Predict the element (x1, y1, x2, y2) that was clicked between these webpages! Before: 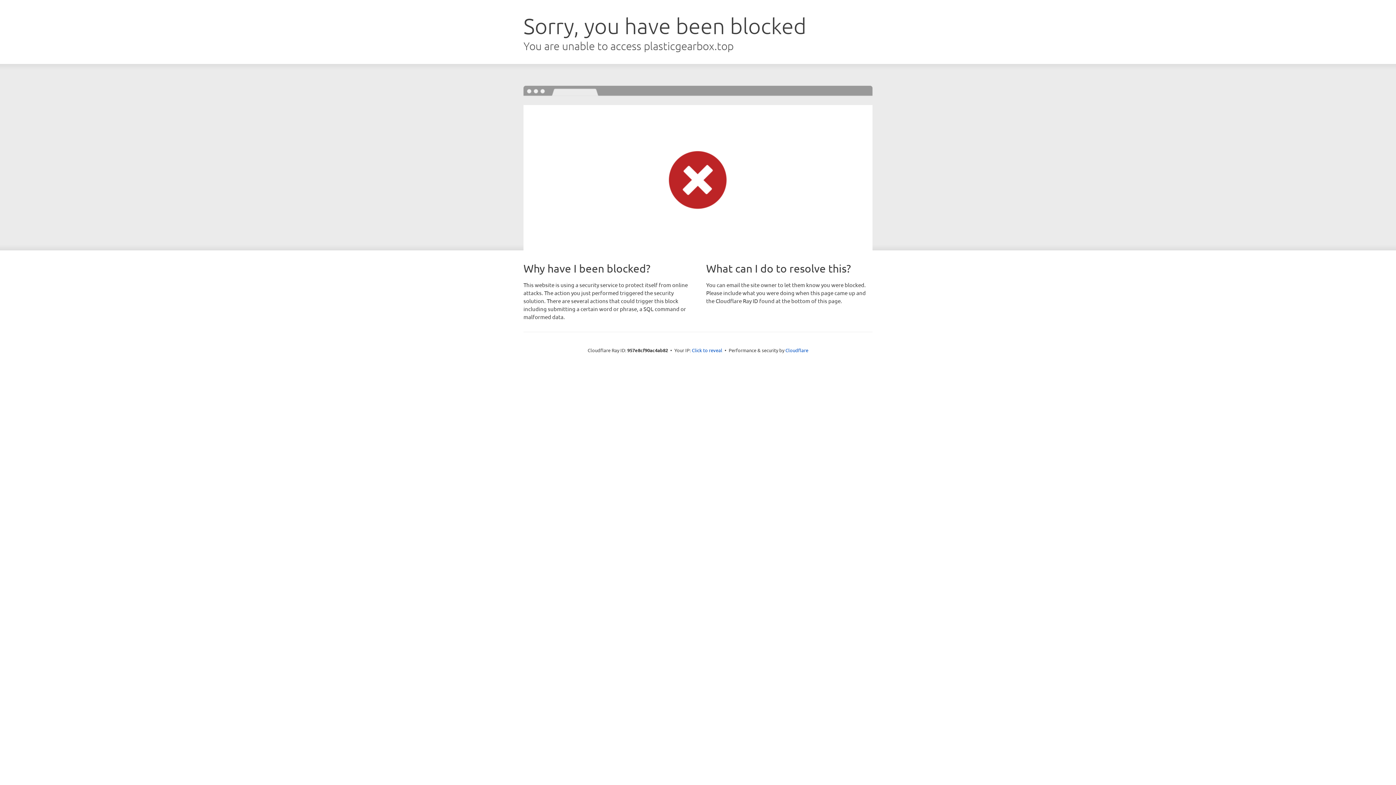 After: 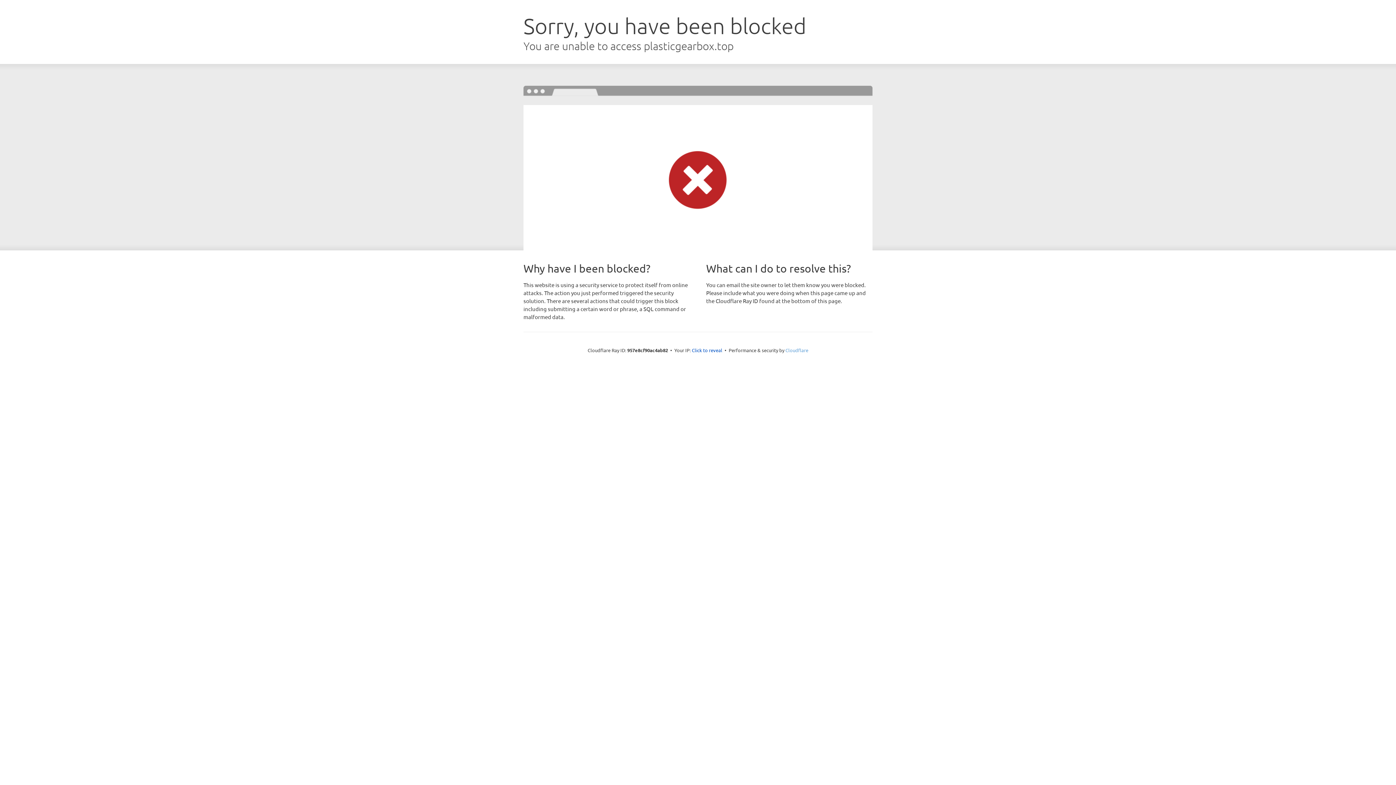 Action: label: Cloudflare bbox: (785, 347, 808, 353)